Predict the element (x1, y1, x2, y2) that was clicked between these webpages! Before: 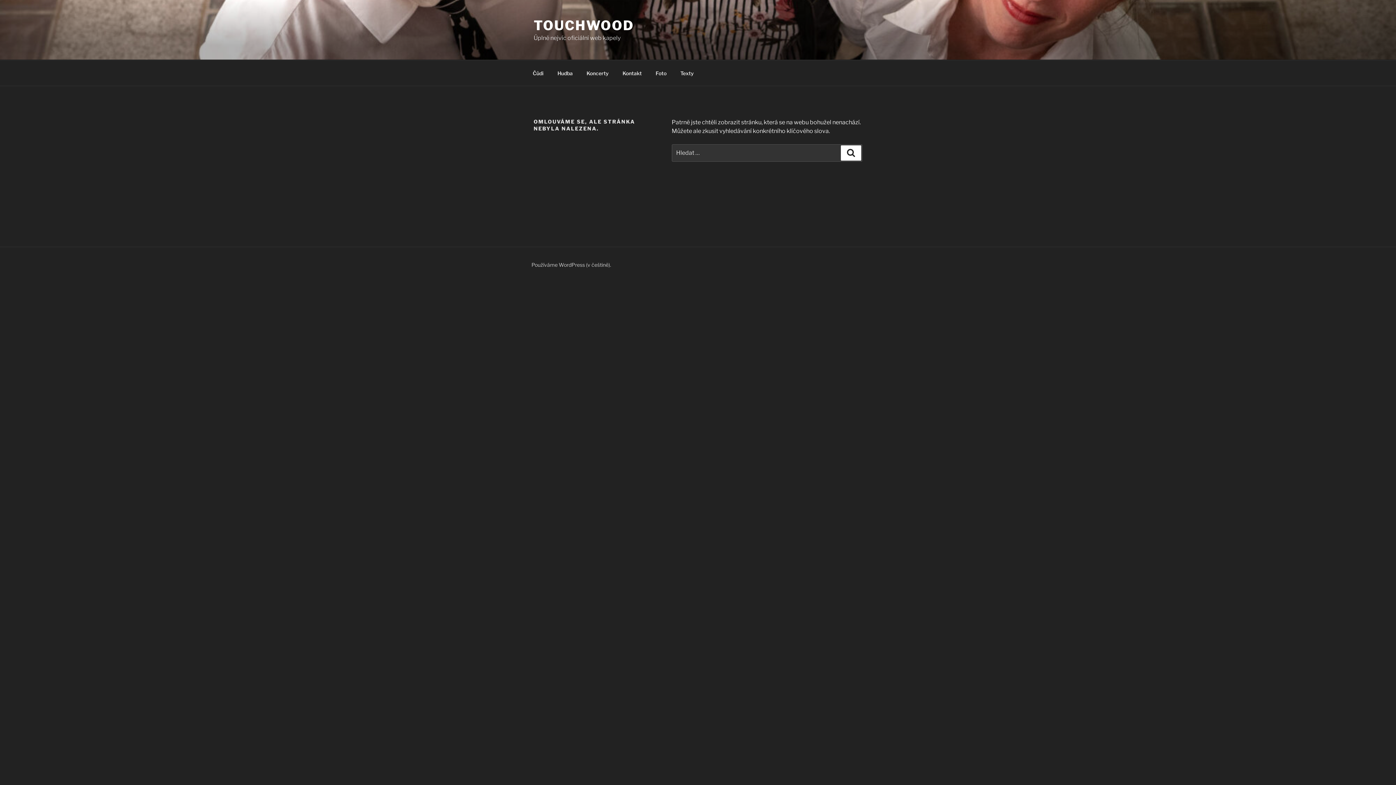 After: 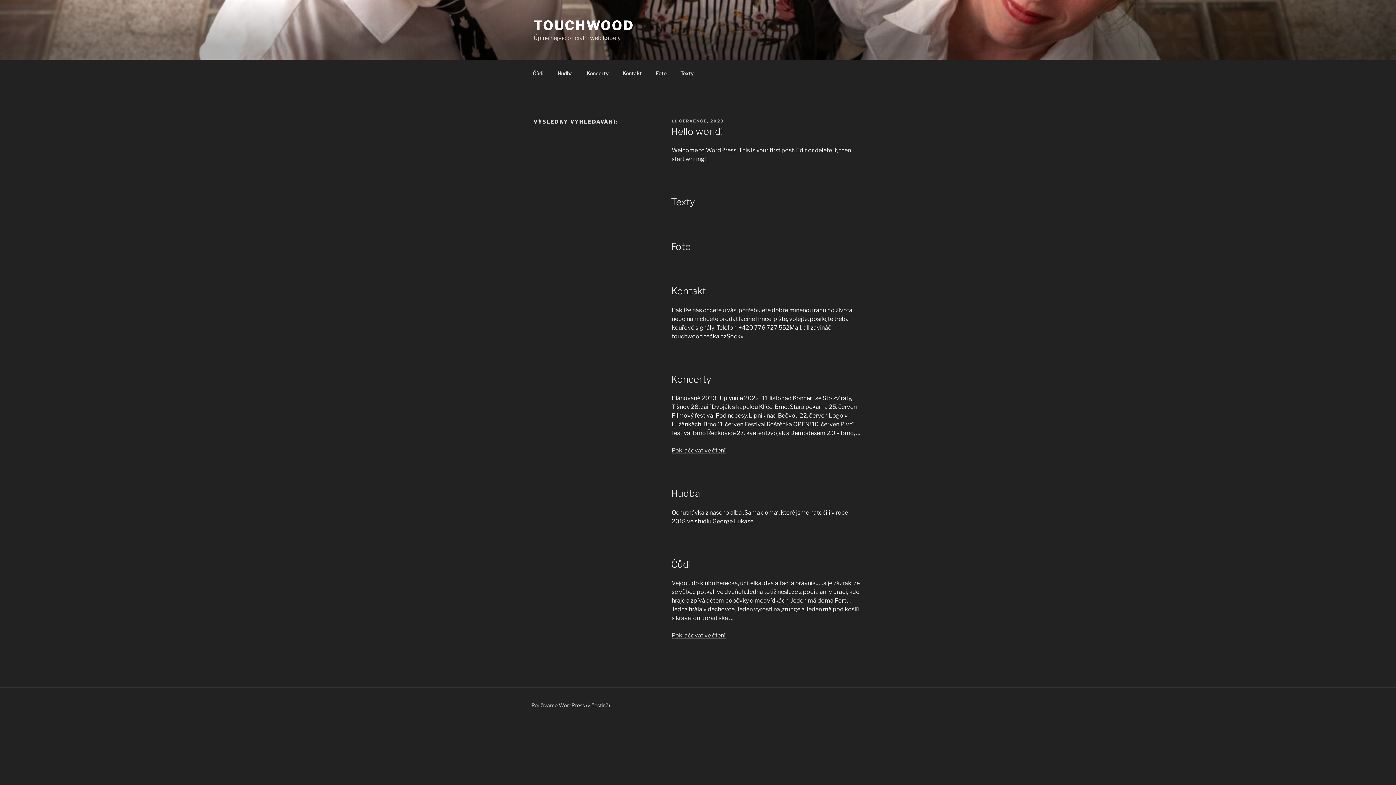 Action: label: Hledání bbox: (841, 145, 861, 160)